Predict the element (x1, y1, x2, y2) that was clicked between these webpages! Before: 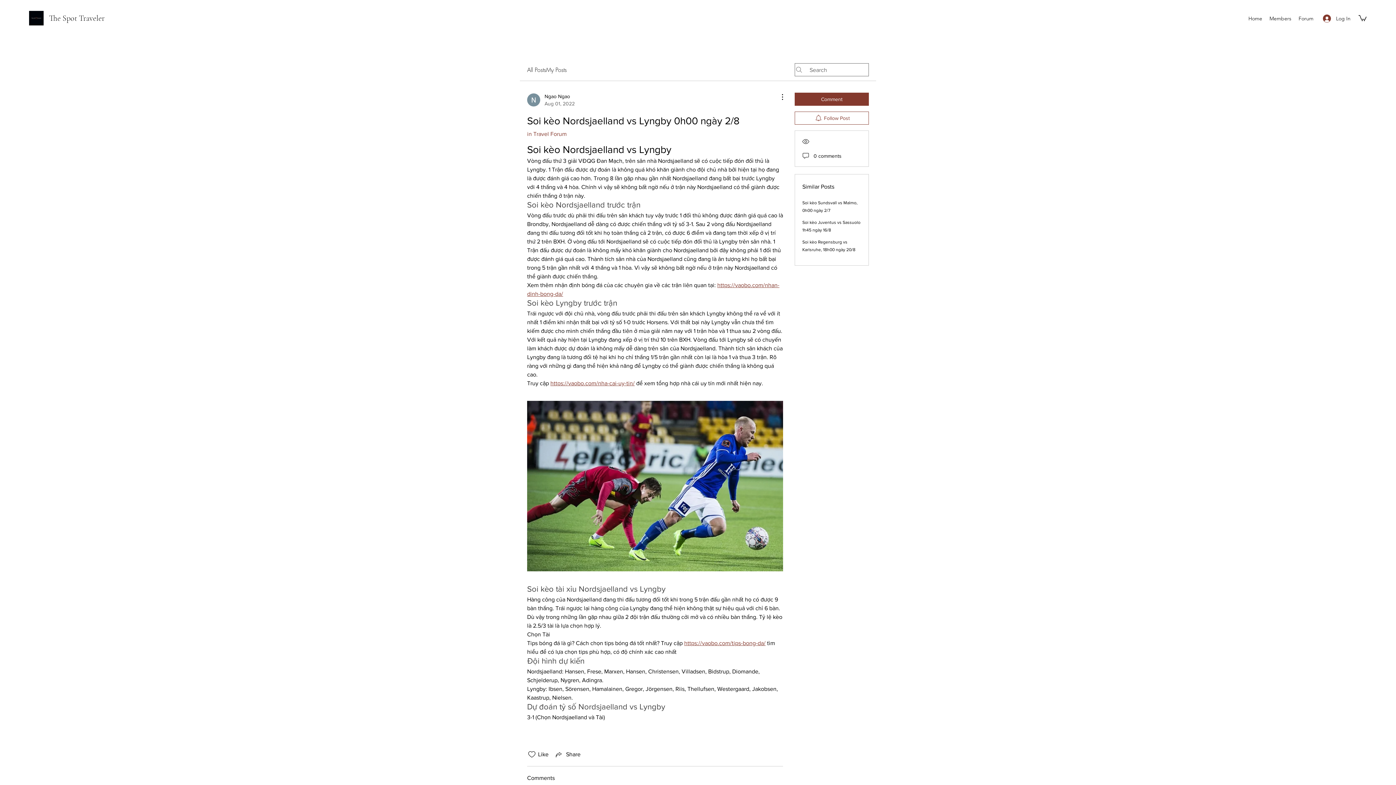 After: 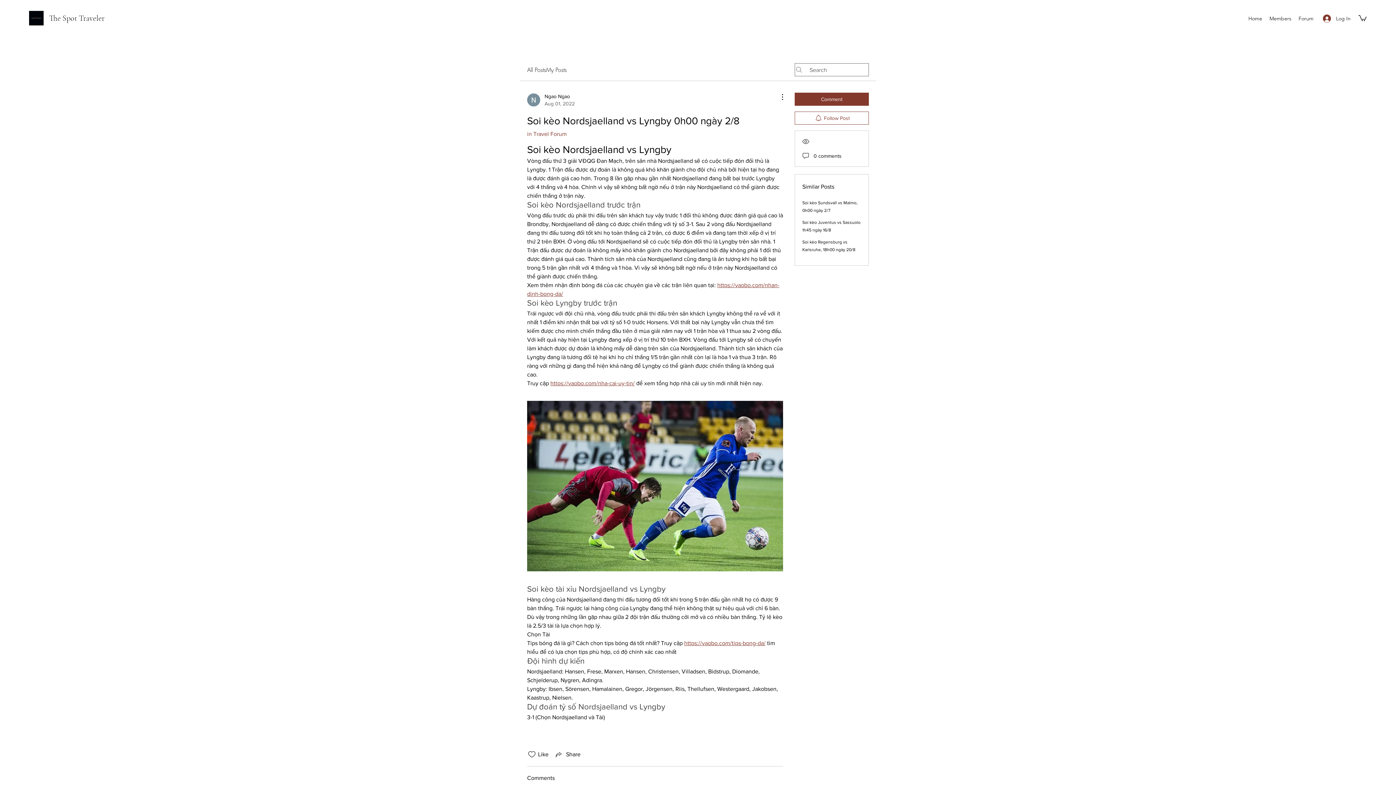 Action: bbox: (1358, 14, 1366, 21)